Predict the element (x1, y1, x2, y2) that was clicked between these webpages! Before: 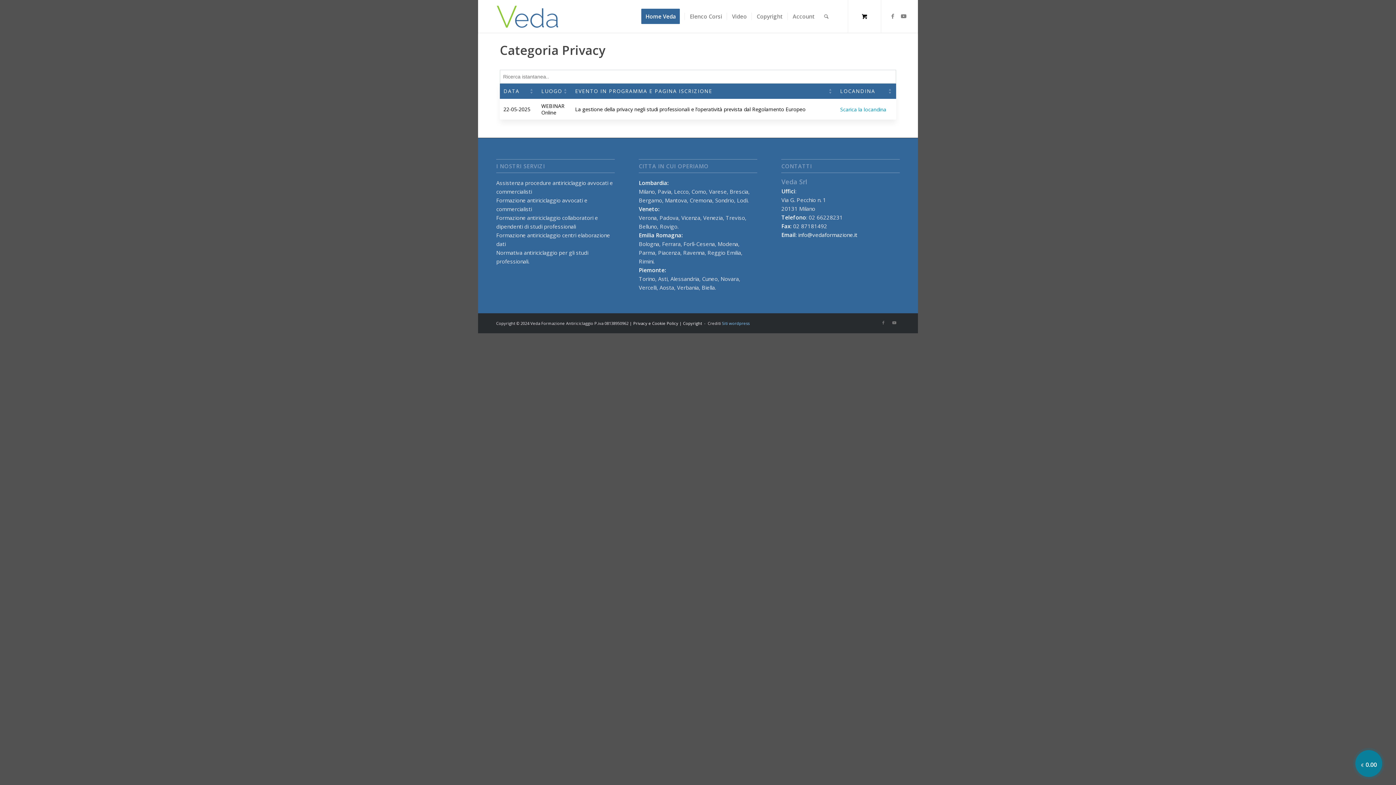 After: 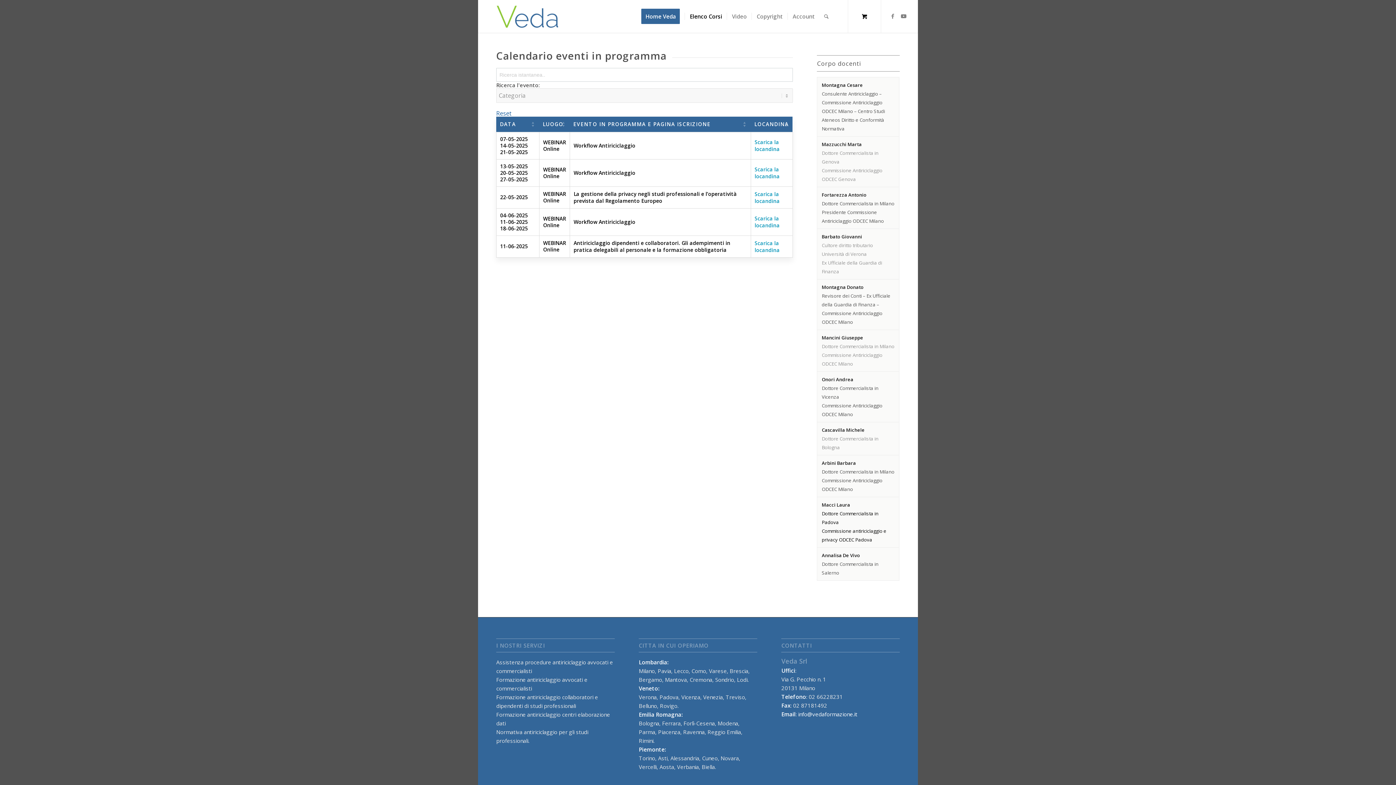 Action: bbox: (486, 0, 568, 32) label: veda_logo